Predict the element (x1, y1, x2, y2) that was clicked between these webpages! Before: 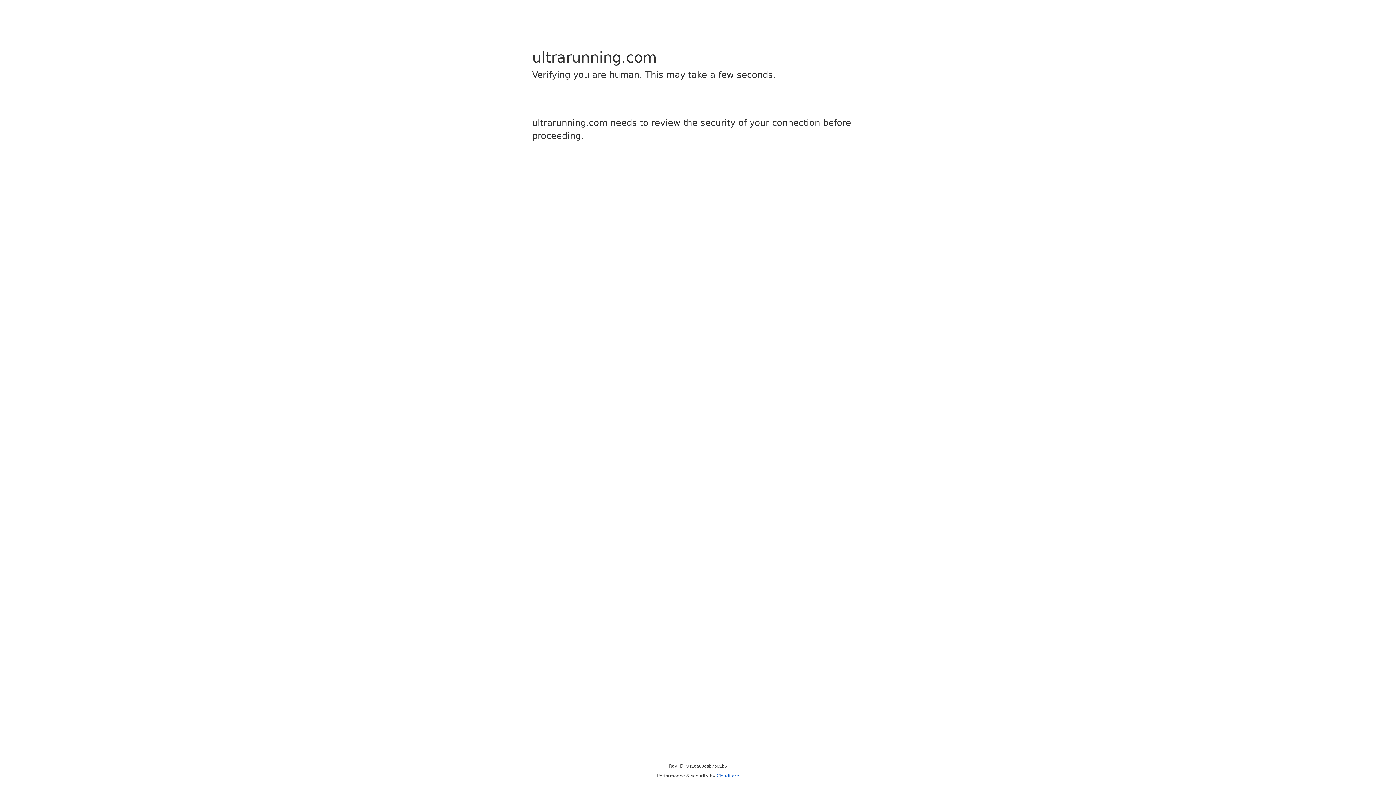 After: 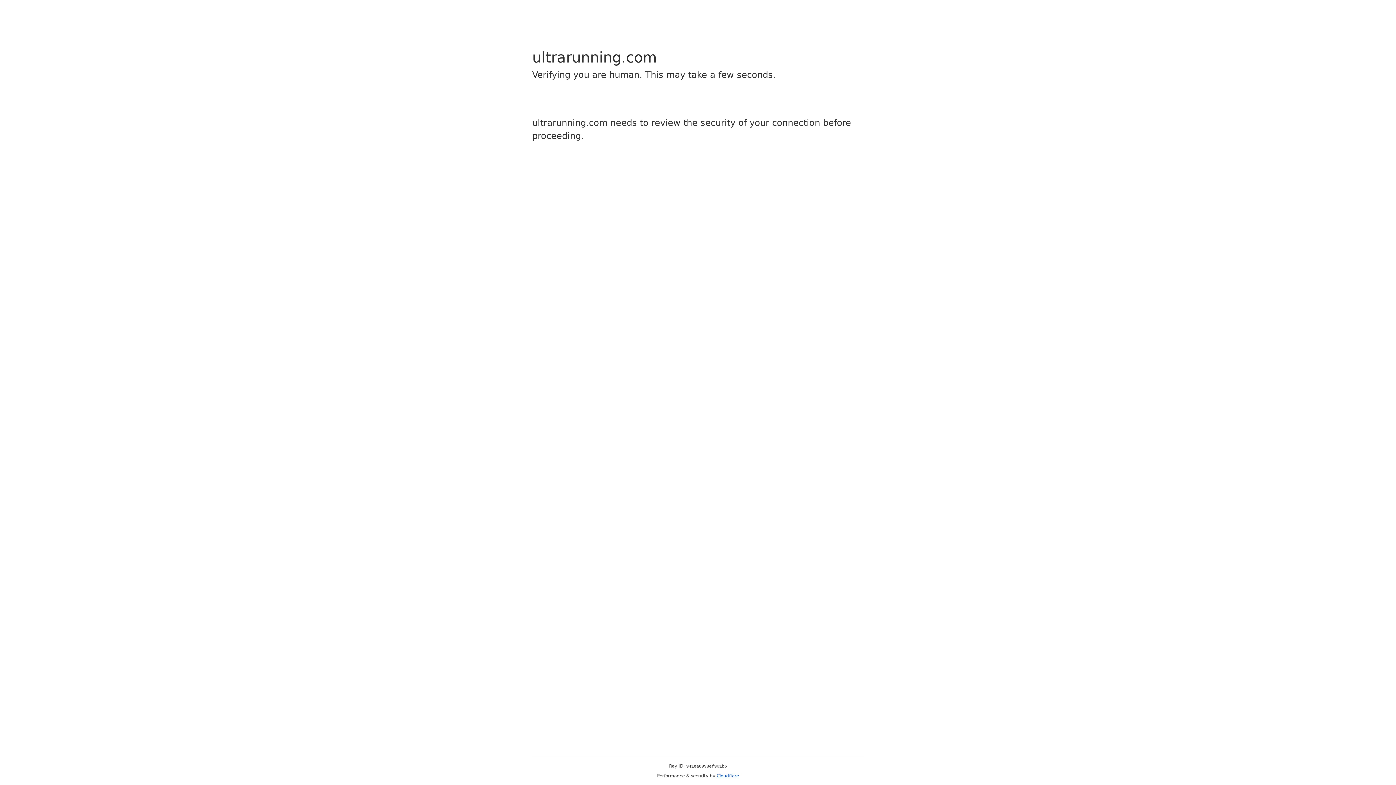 Action: label: Cloudflare bbox: (716, 773, 739, 778)